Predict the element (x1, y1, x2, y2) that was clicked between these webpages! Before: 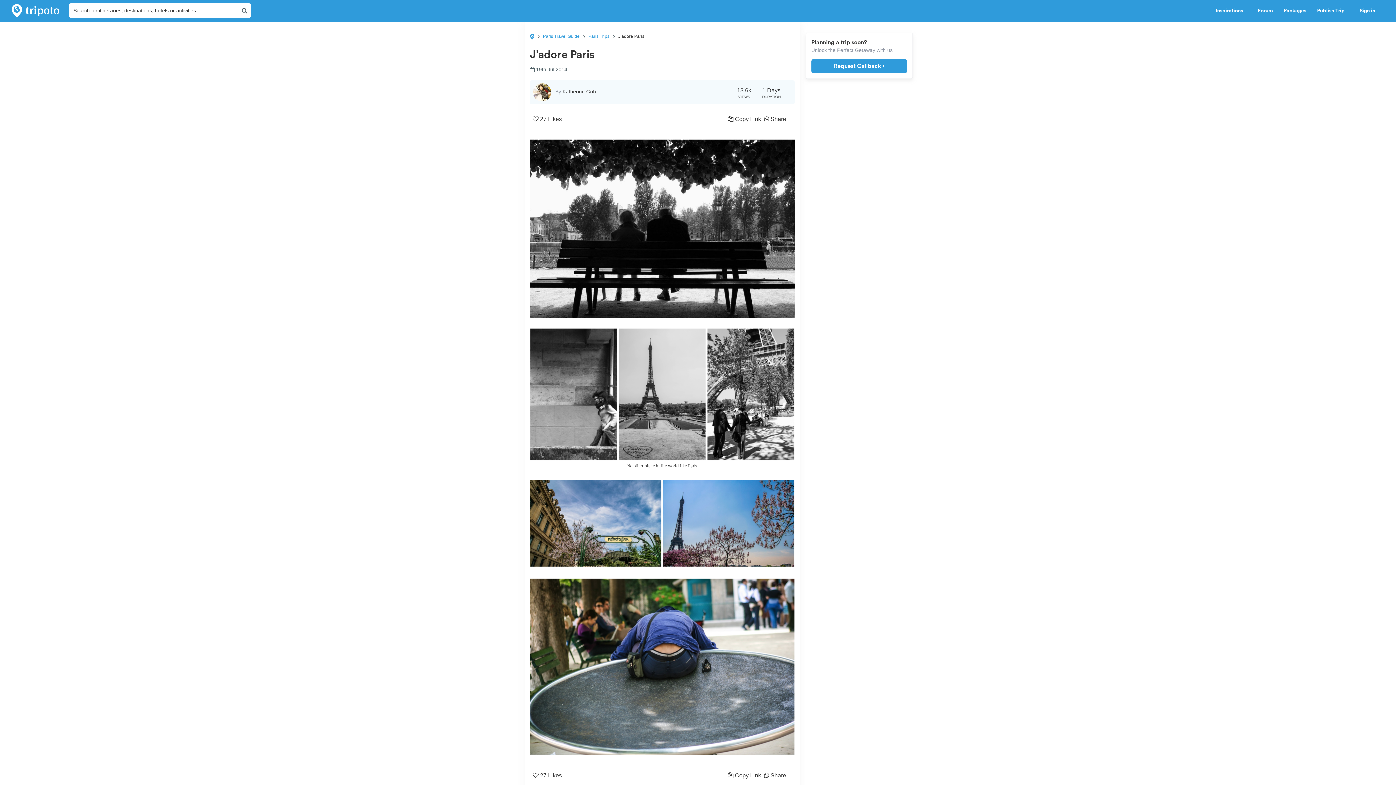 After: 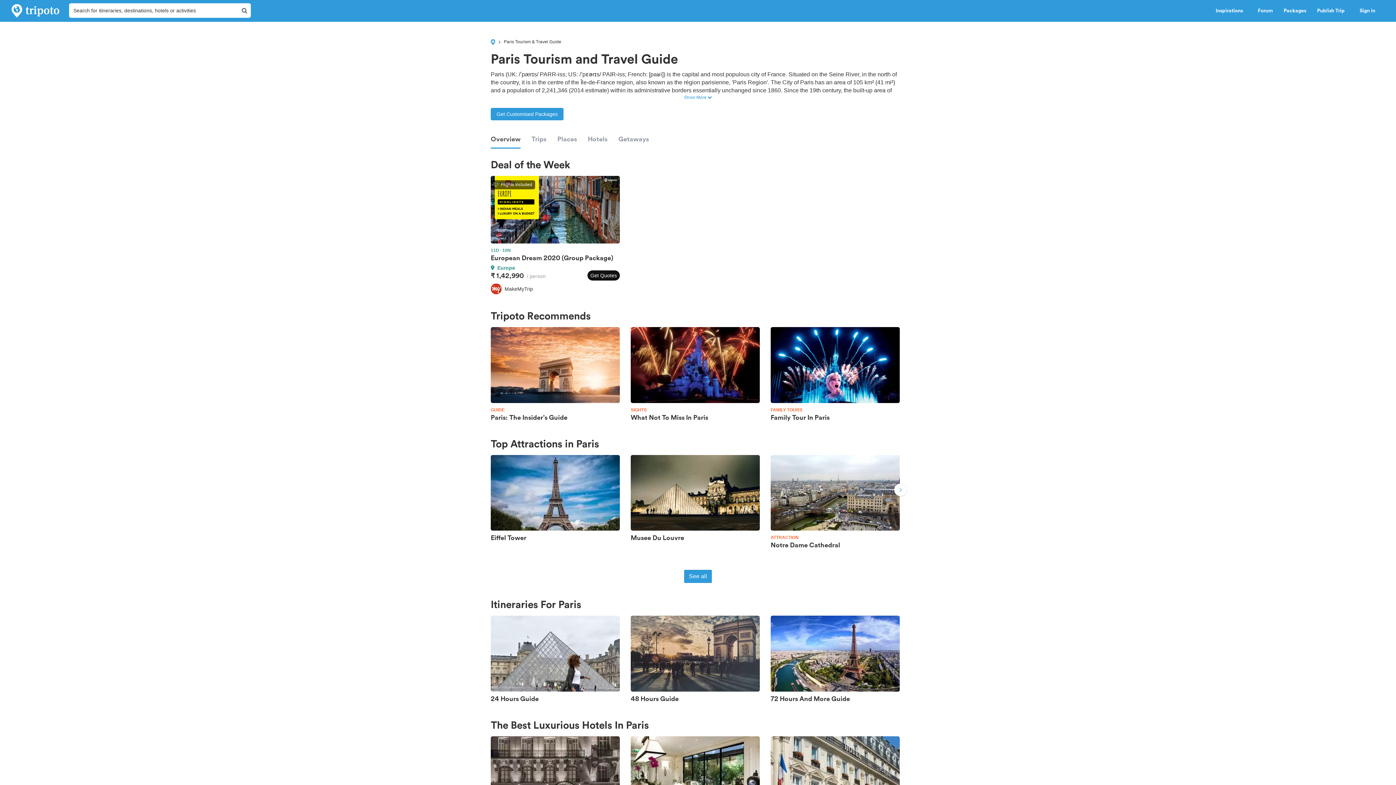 Action: bbox: (543, 33, 579, 38) label: Paris Travel Guide